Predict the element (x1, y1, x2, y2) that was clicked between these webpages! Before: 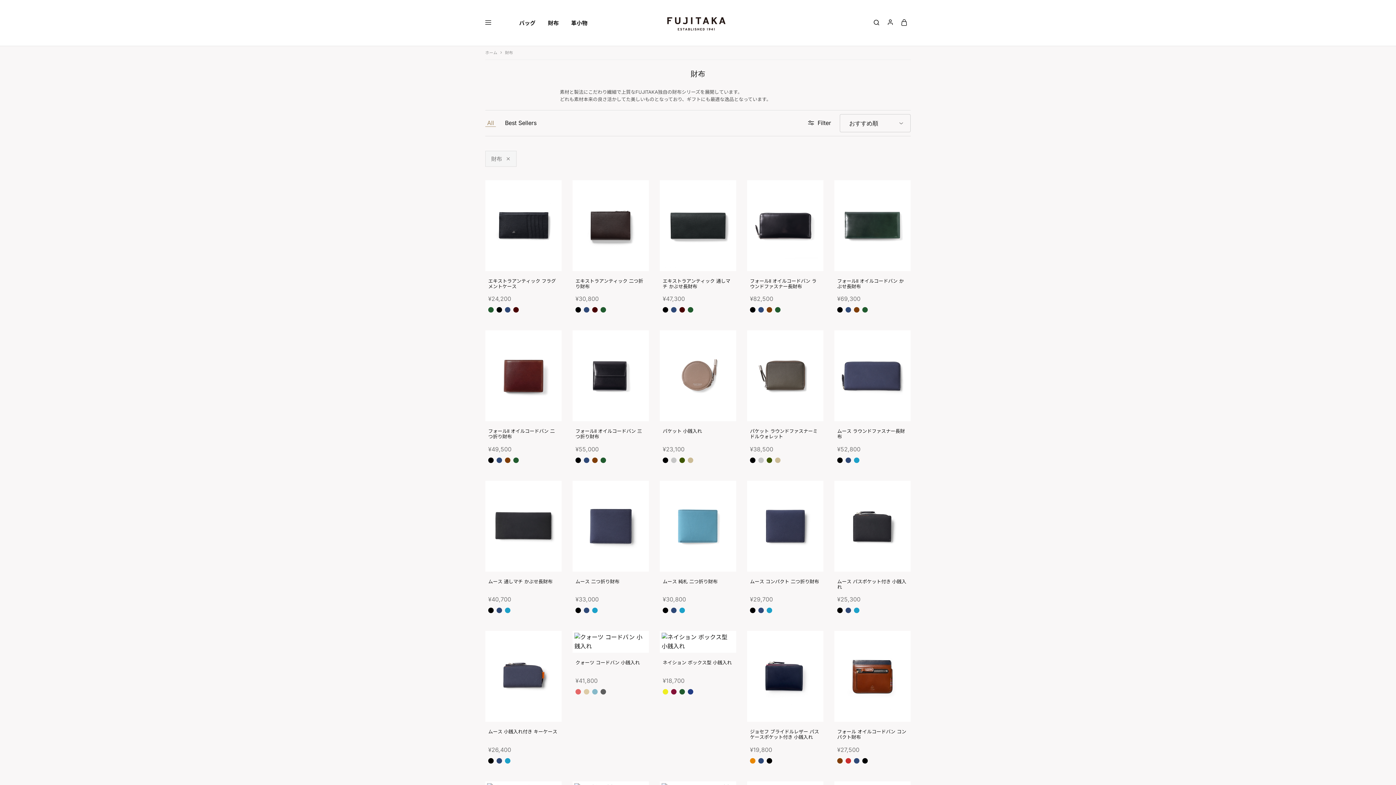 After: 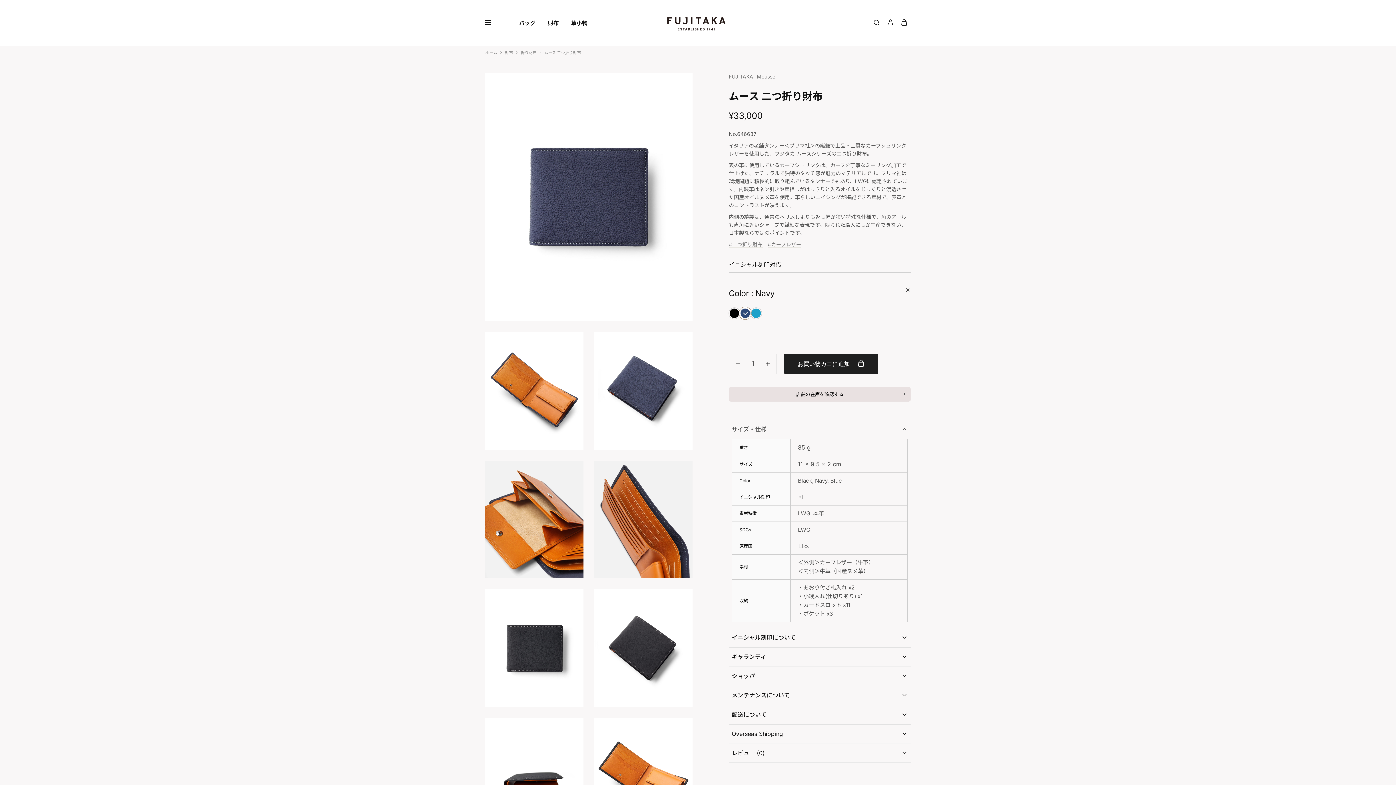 Action: bbox: (575, 579, 646, 584) label: ムース 二つ折り財布